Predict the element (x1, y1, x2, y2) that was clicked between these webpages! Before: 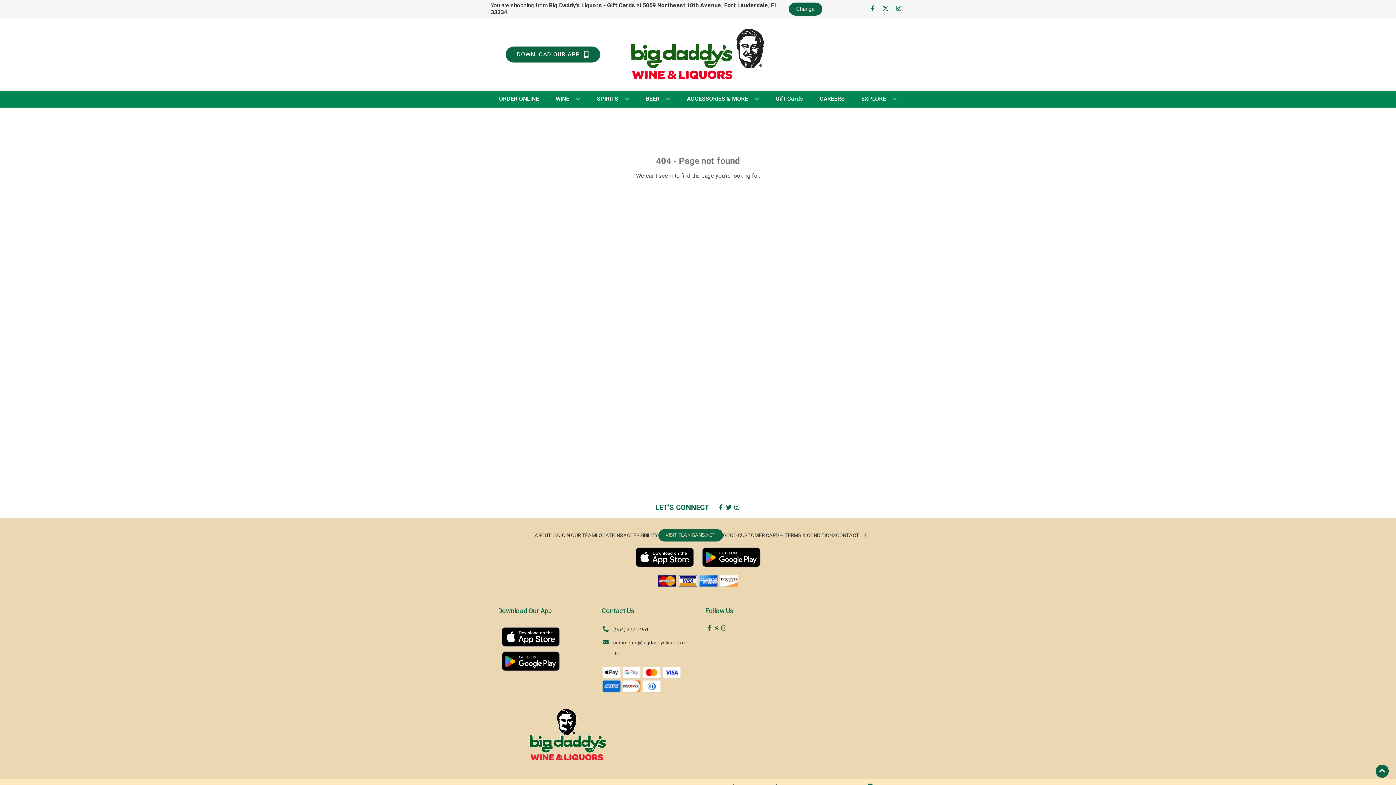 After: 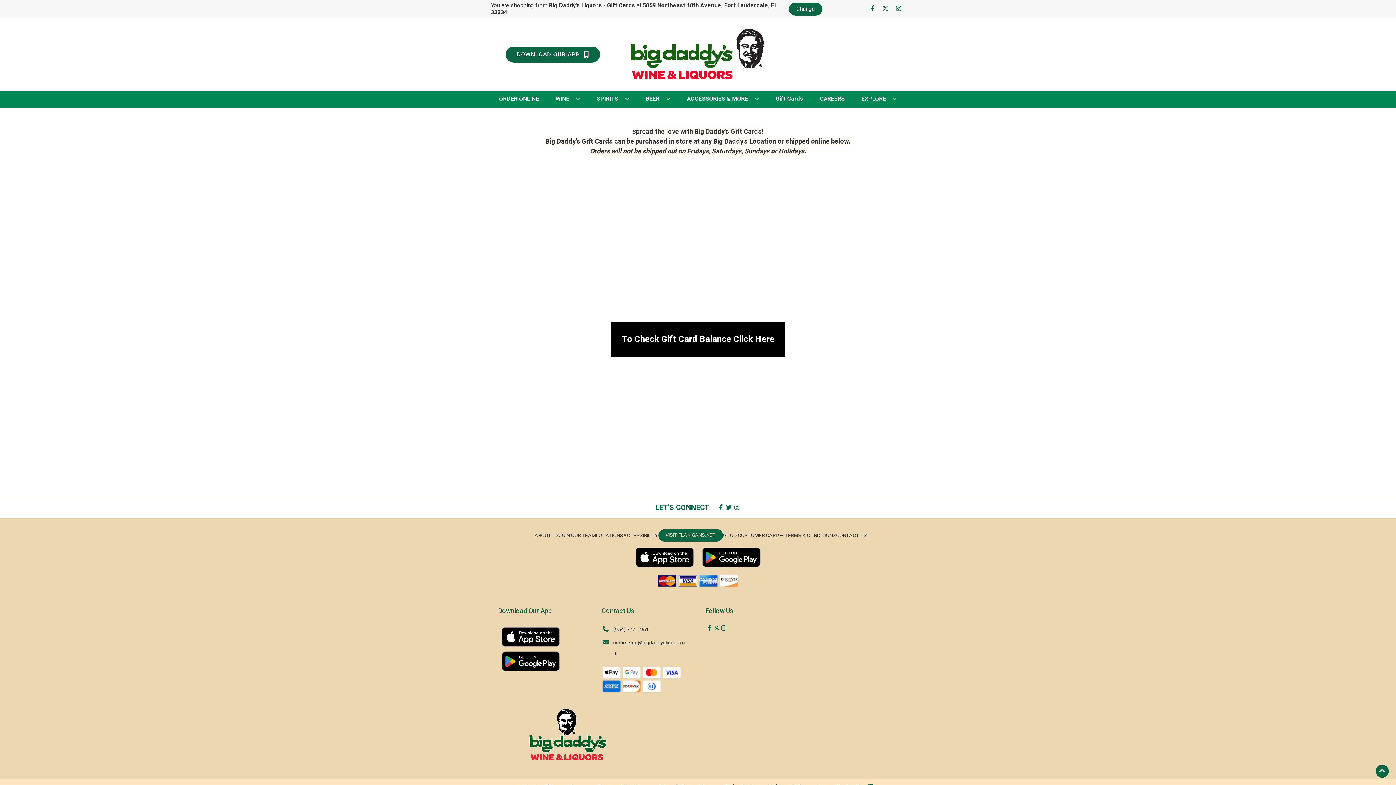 Action: label: Gift Cards bbox: (772, 90, 806, 106)